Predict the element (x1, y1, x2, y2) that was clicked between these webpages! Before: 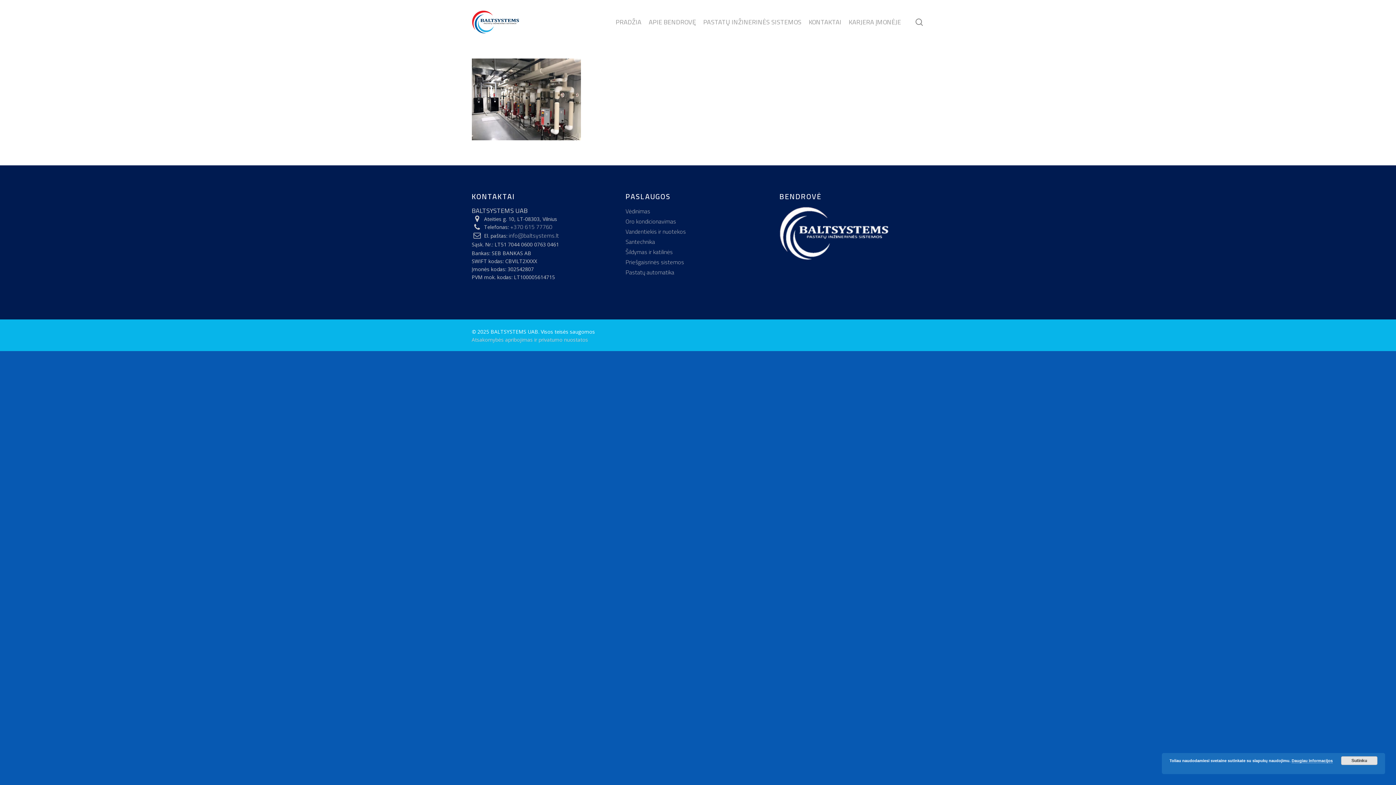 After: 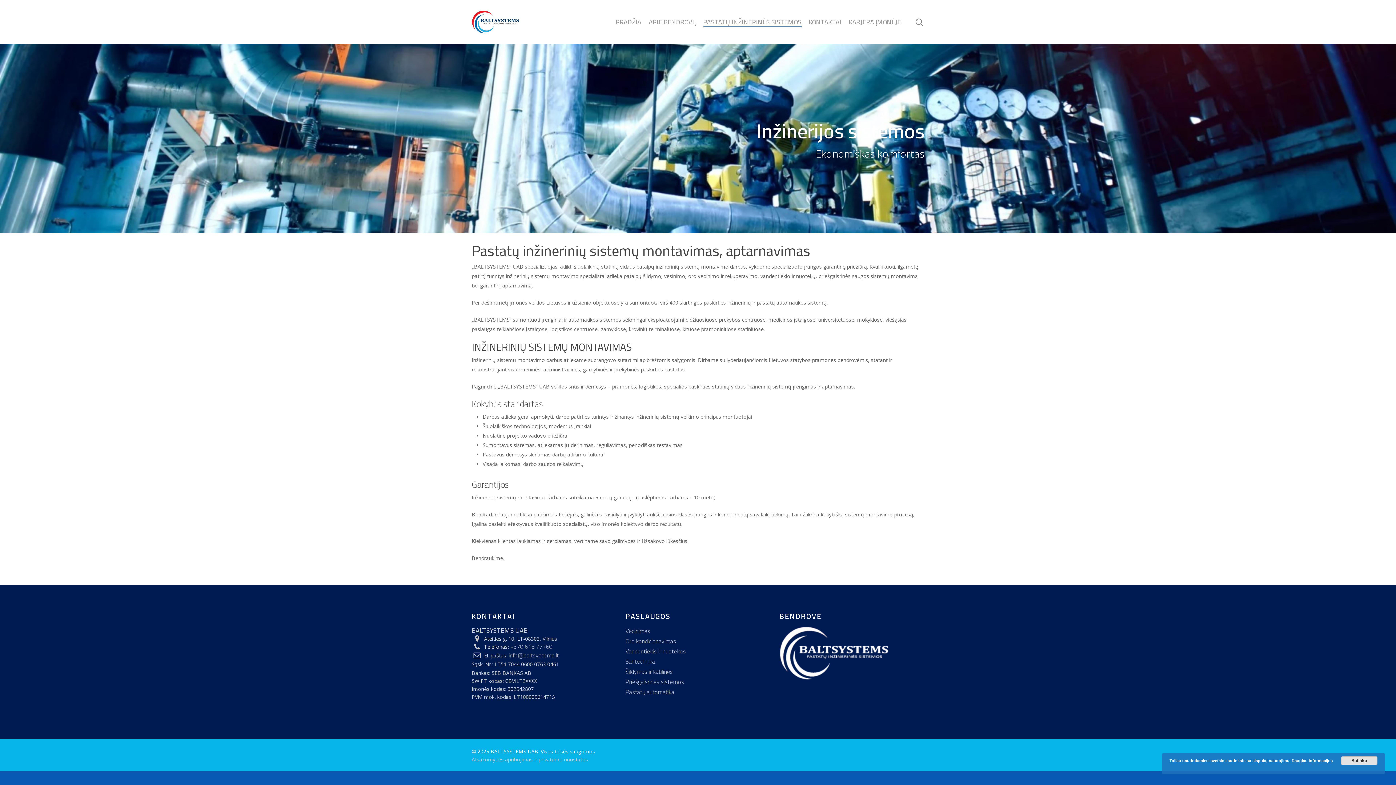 Action: bbox: (703, 18, 801, 25) label: PASTATŲ INŽINERINĖS SISTEMOS